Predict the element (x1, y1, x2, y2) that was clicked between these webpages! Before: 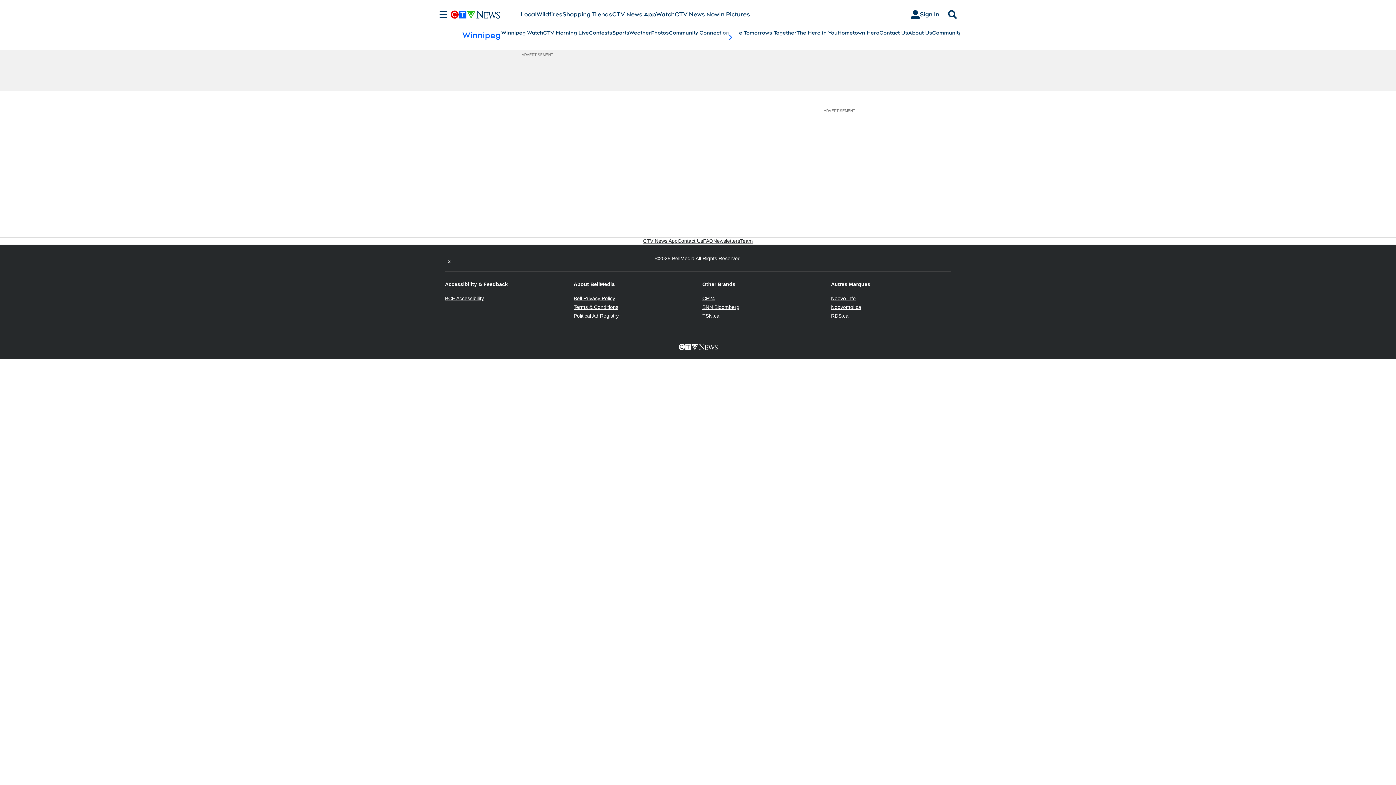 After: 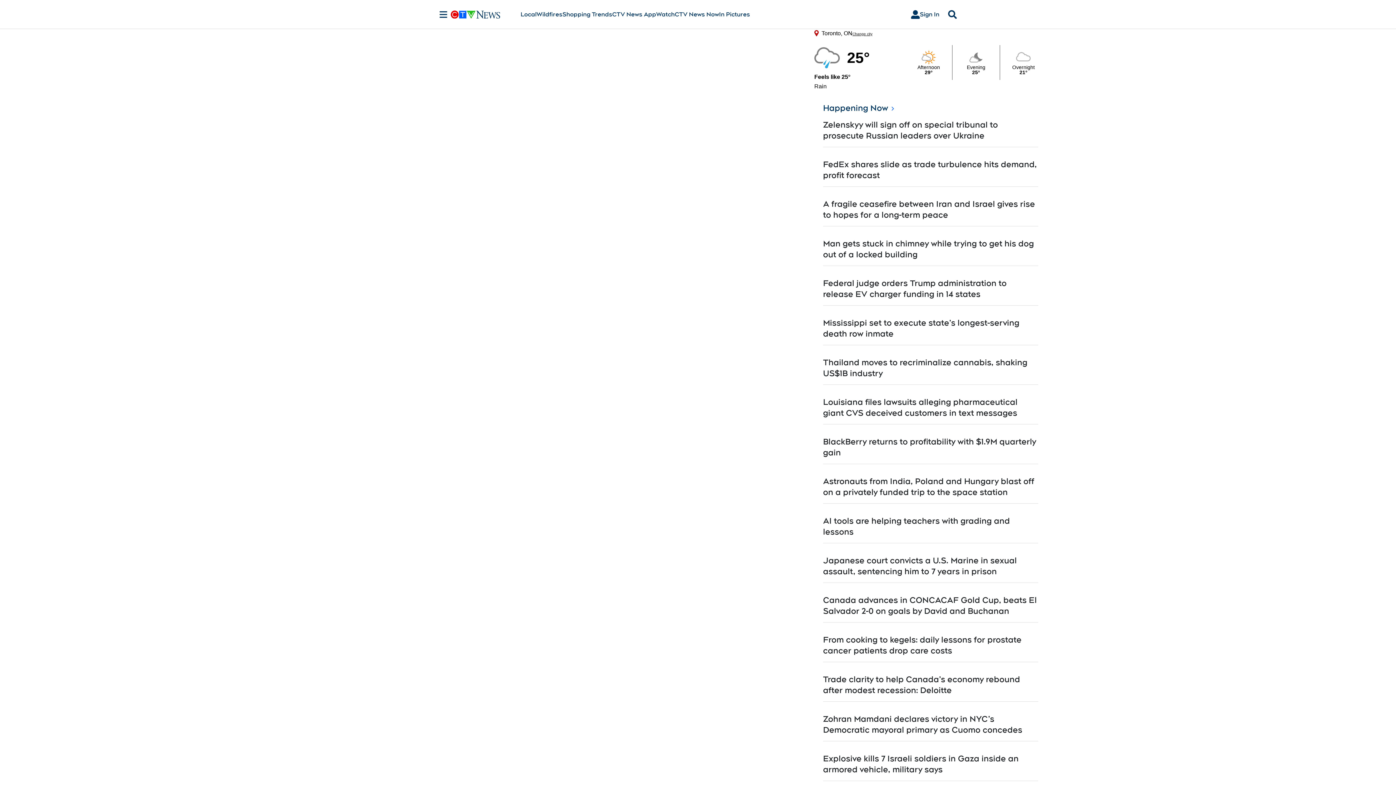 Action: label: CTV News Now bbox: (674, 10, 719, 18)